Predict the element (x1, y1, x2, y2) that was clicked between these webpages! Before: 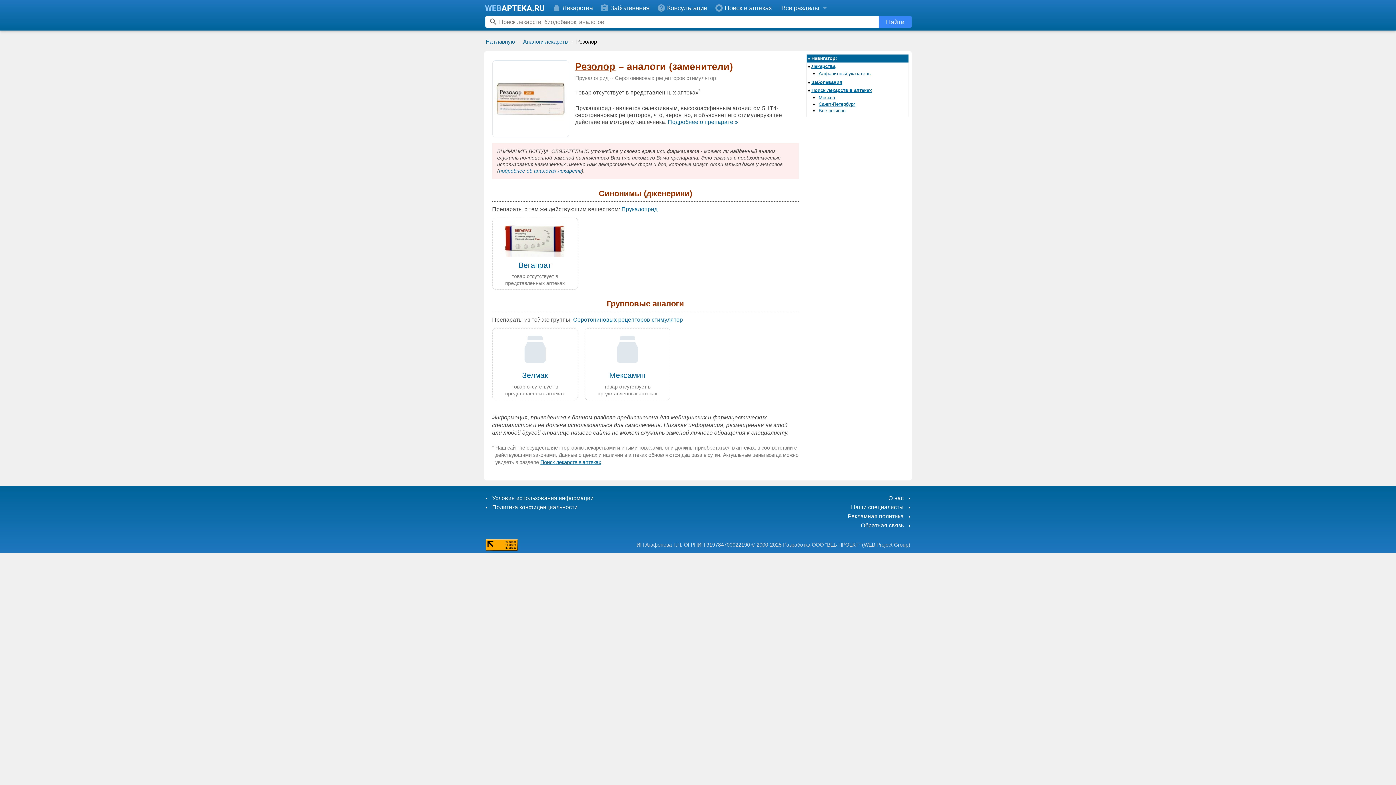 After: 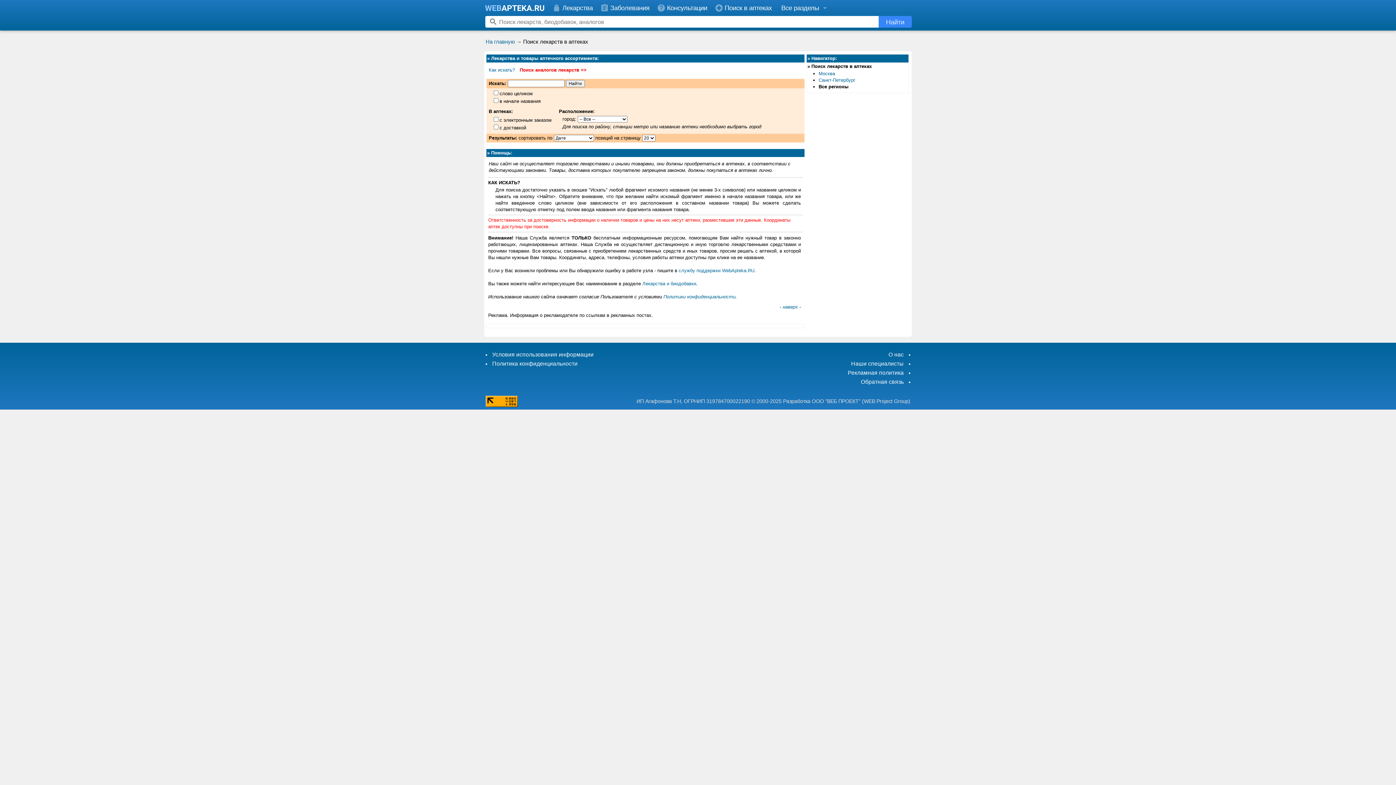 Action: label: Все регионы bbox: (818, 108, 846, 113)